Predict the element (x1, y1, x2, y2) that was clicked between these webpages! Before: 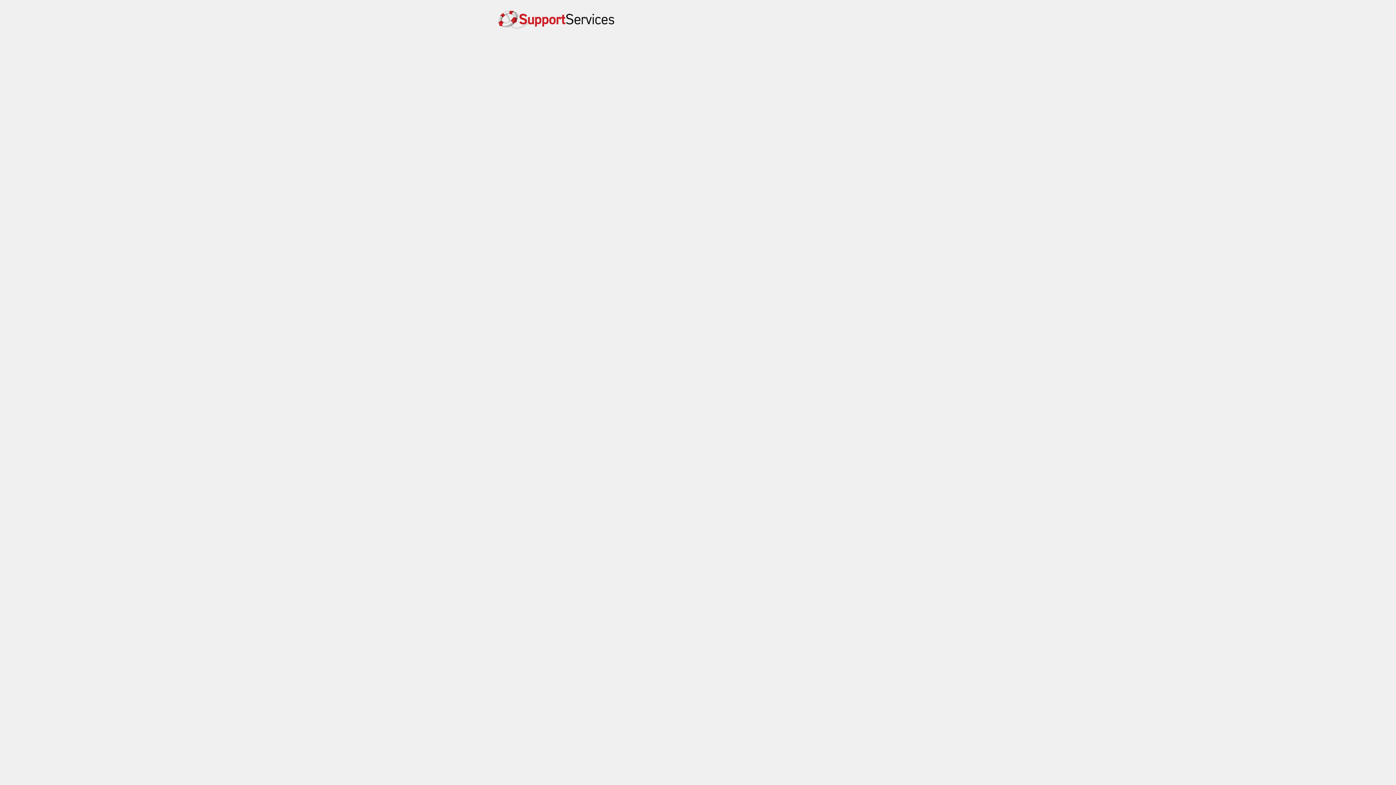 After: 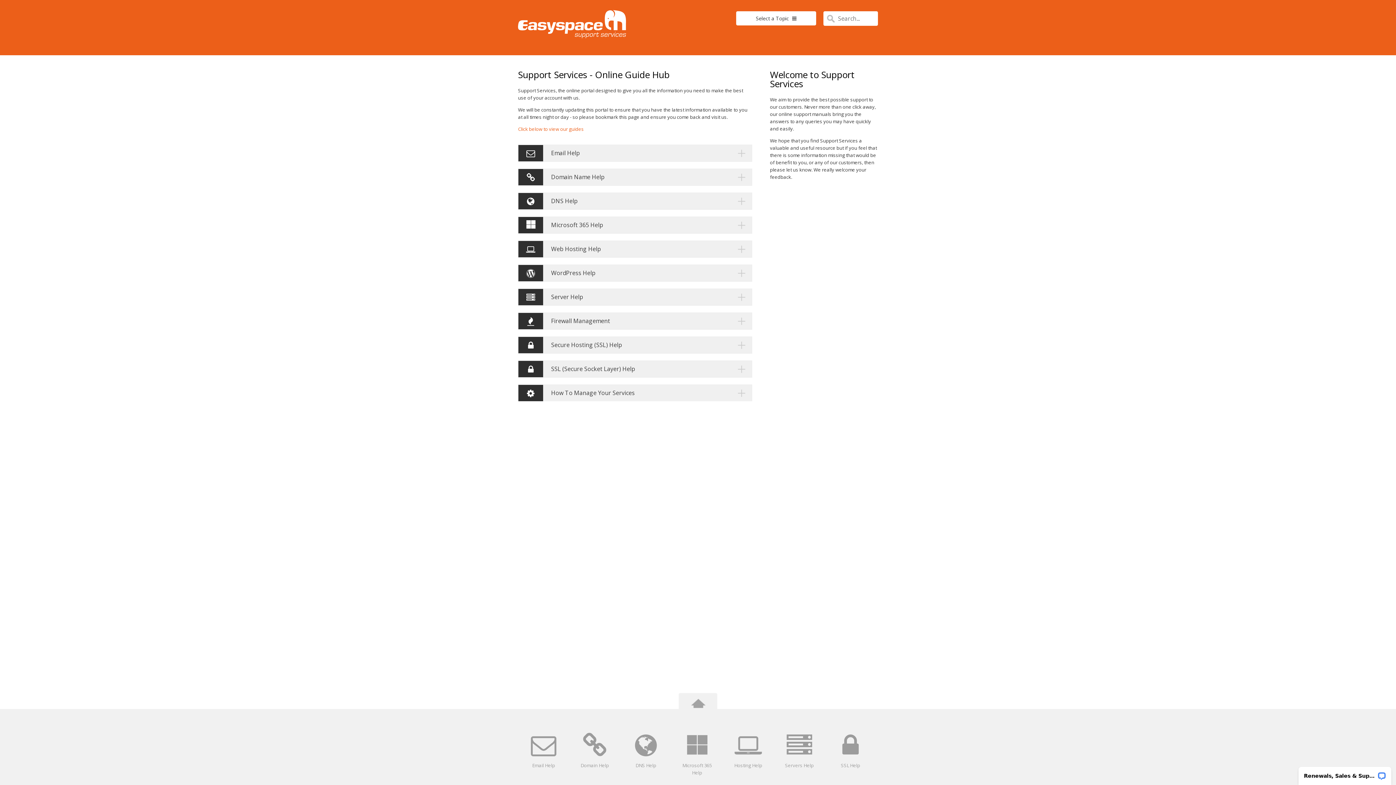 Action: bbox: (498, 16, 614, 40)